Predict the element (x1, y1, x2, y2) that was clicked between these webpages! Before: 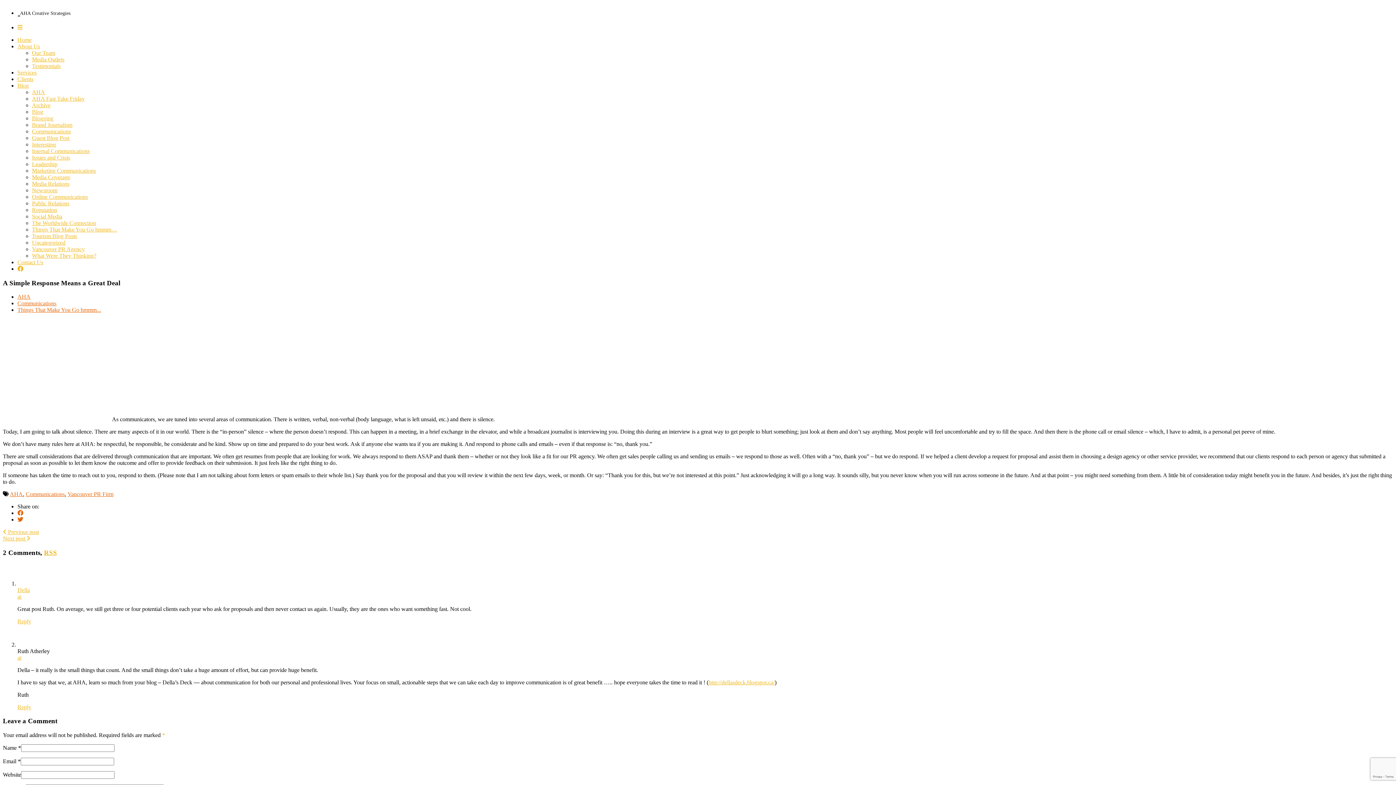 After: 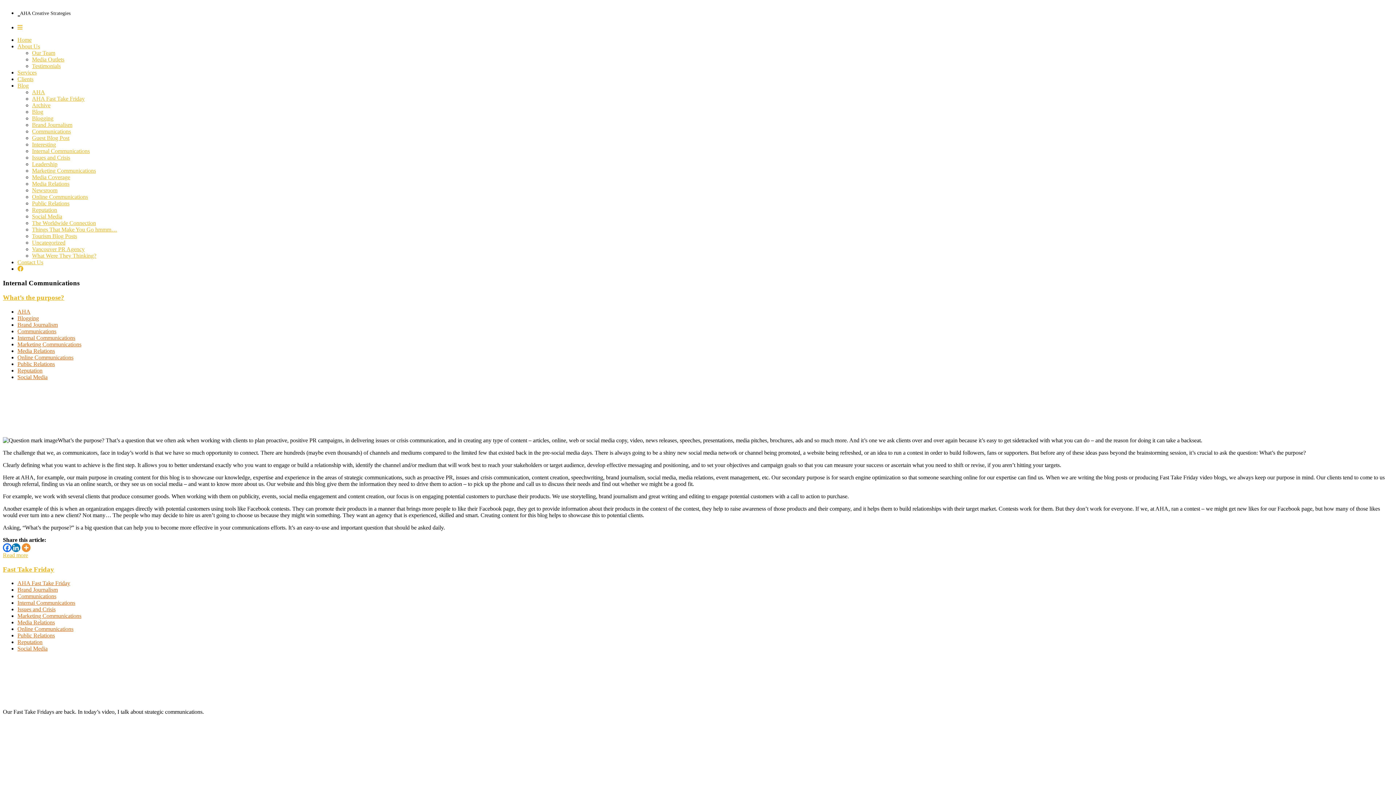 Action: label: Internal Communications bbox: (32, 147, 89, 154)